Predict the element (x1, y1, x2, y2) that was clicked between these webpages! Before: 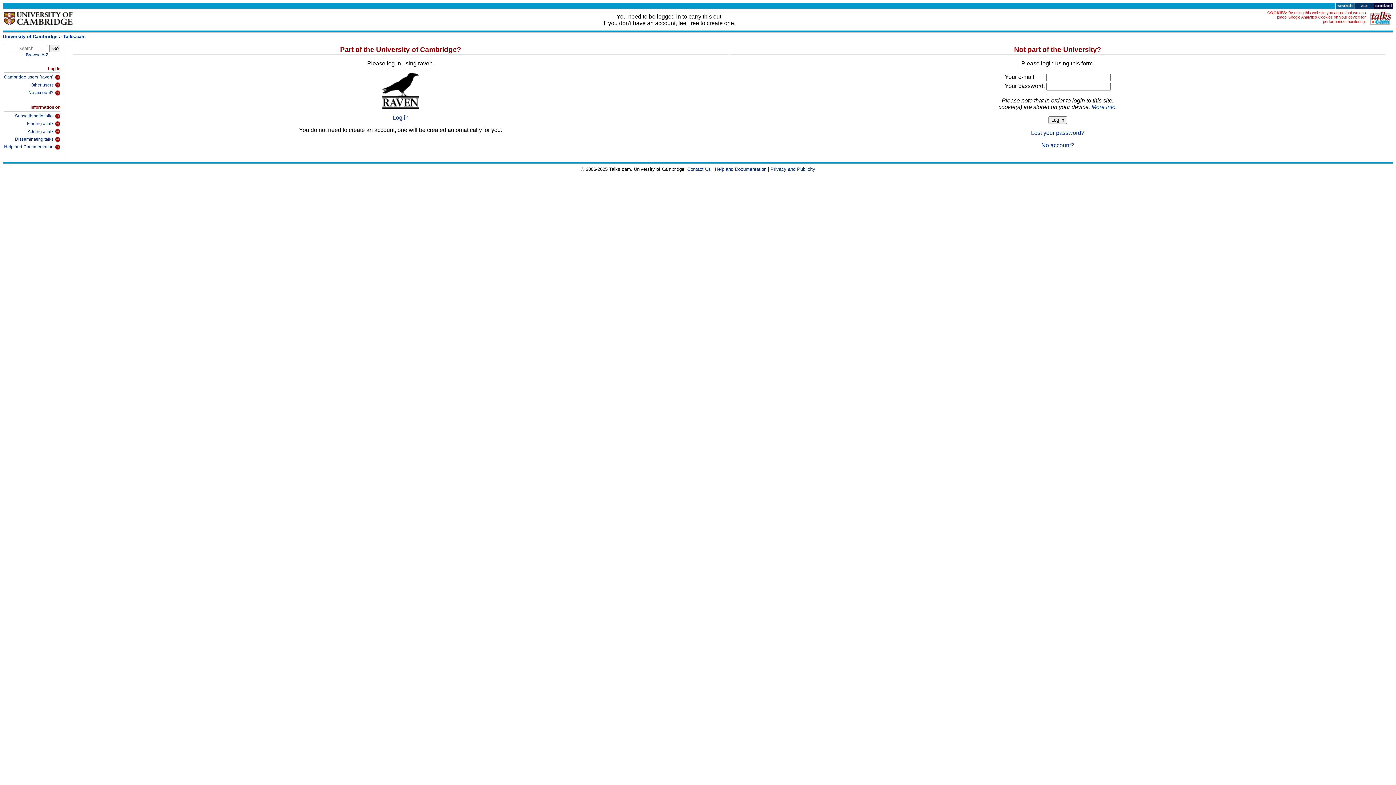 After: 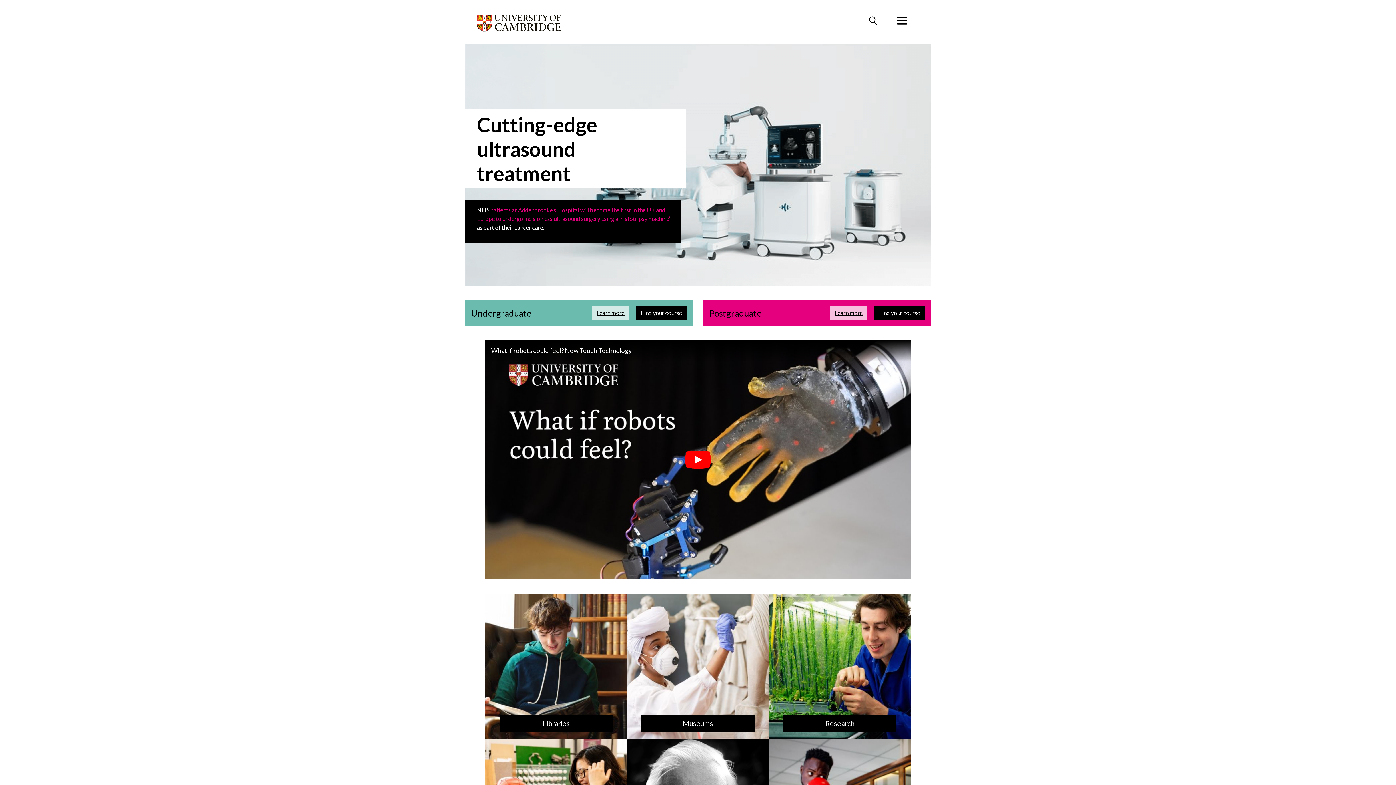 Action: label: University of Cambridge bbox: (2, 33, 57, 39)